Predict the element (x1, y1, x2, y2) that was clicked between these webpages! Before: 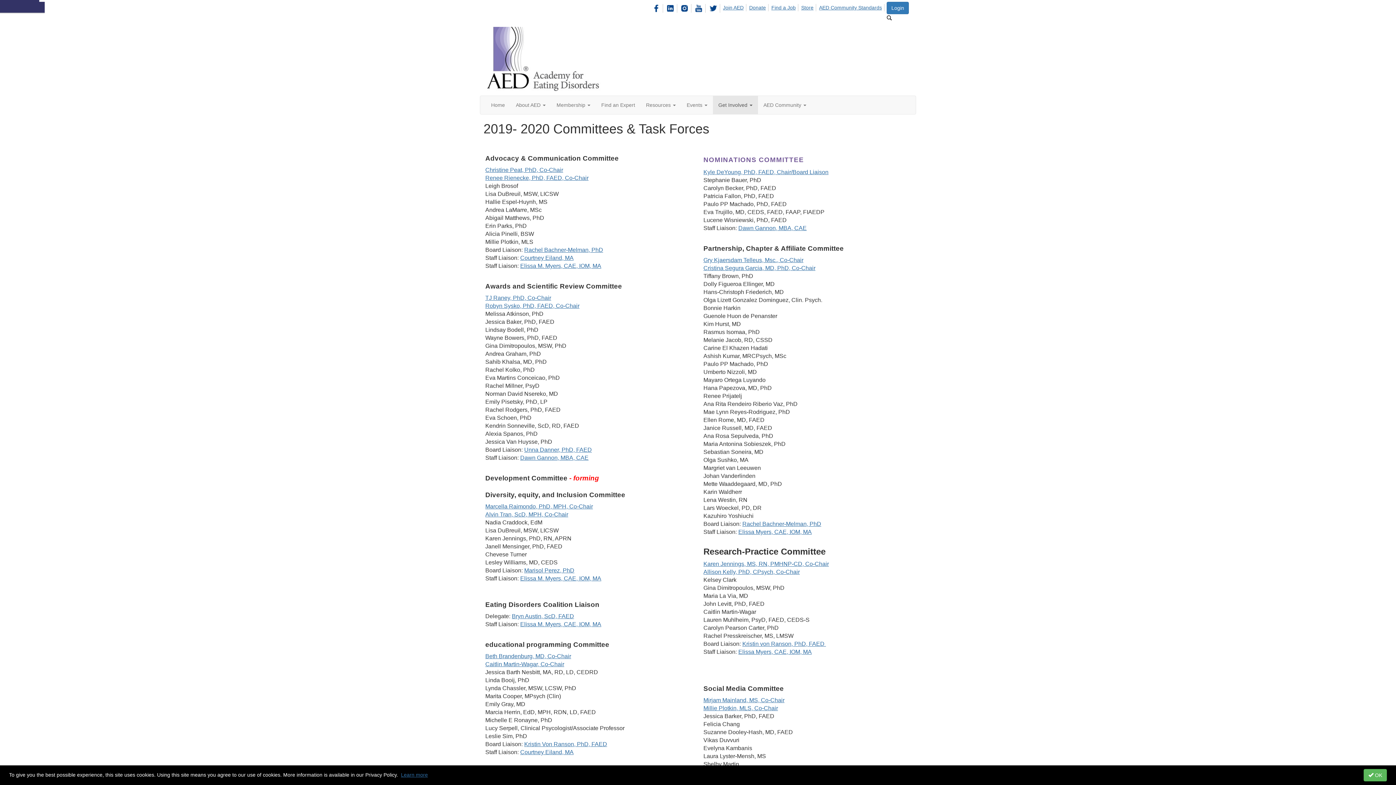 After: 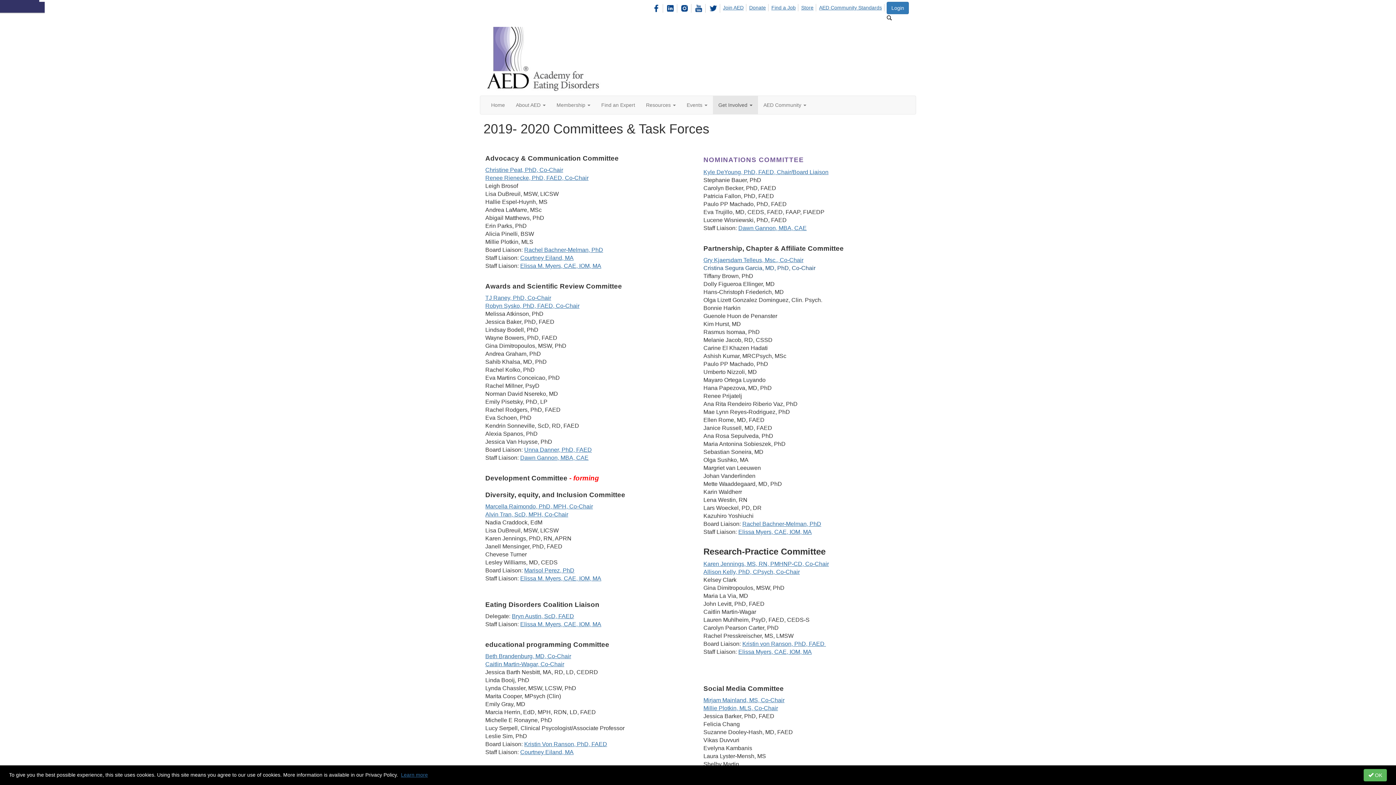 Action: bbox: (703, 265, 815, 271) label: Cristina Segura Garcia, MD, PhD, Co-Chair